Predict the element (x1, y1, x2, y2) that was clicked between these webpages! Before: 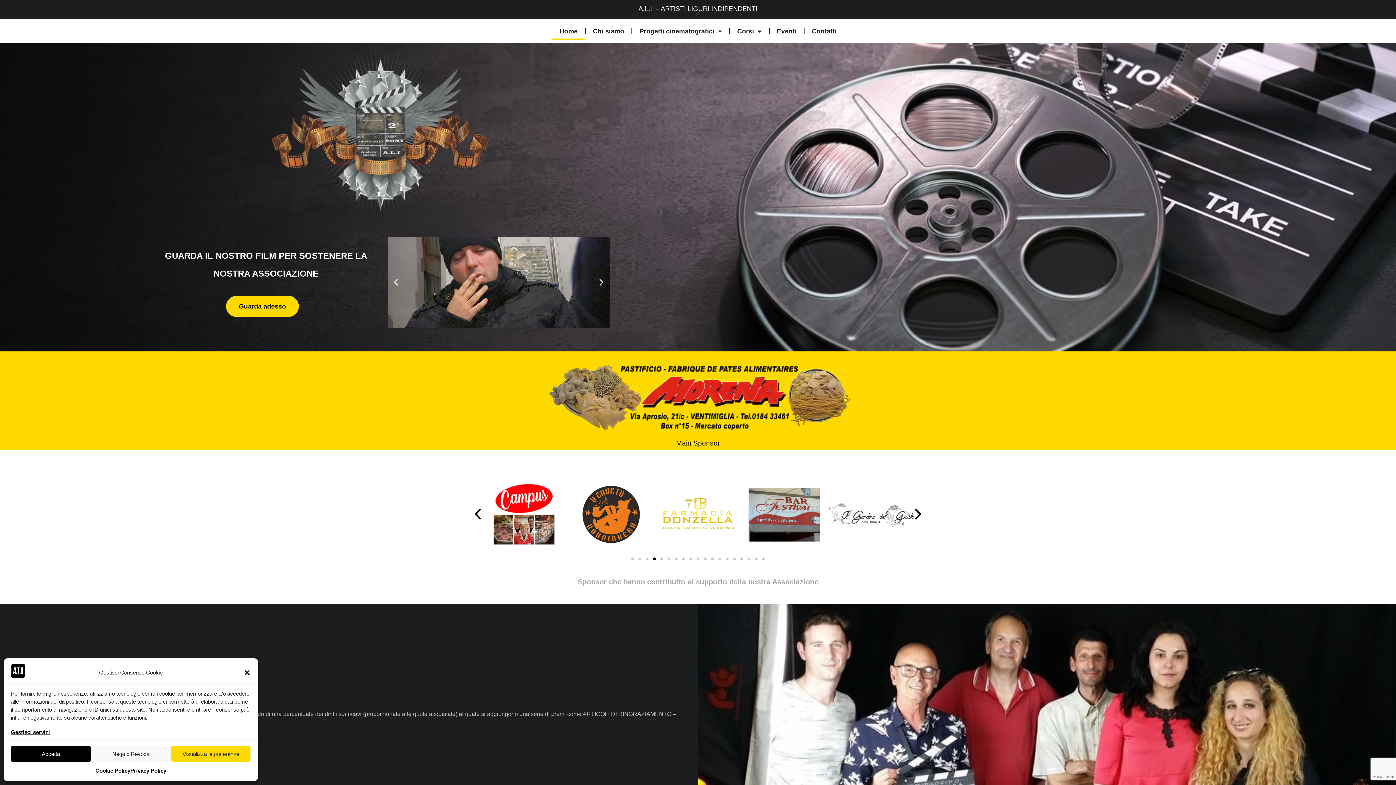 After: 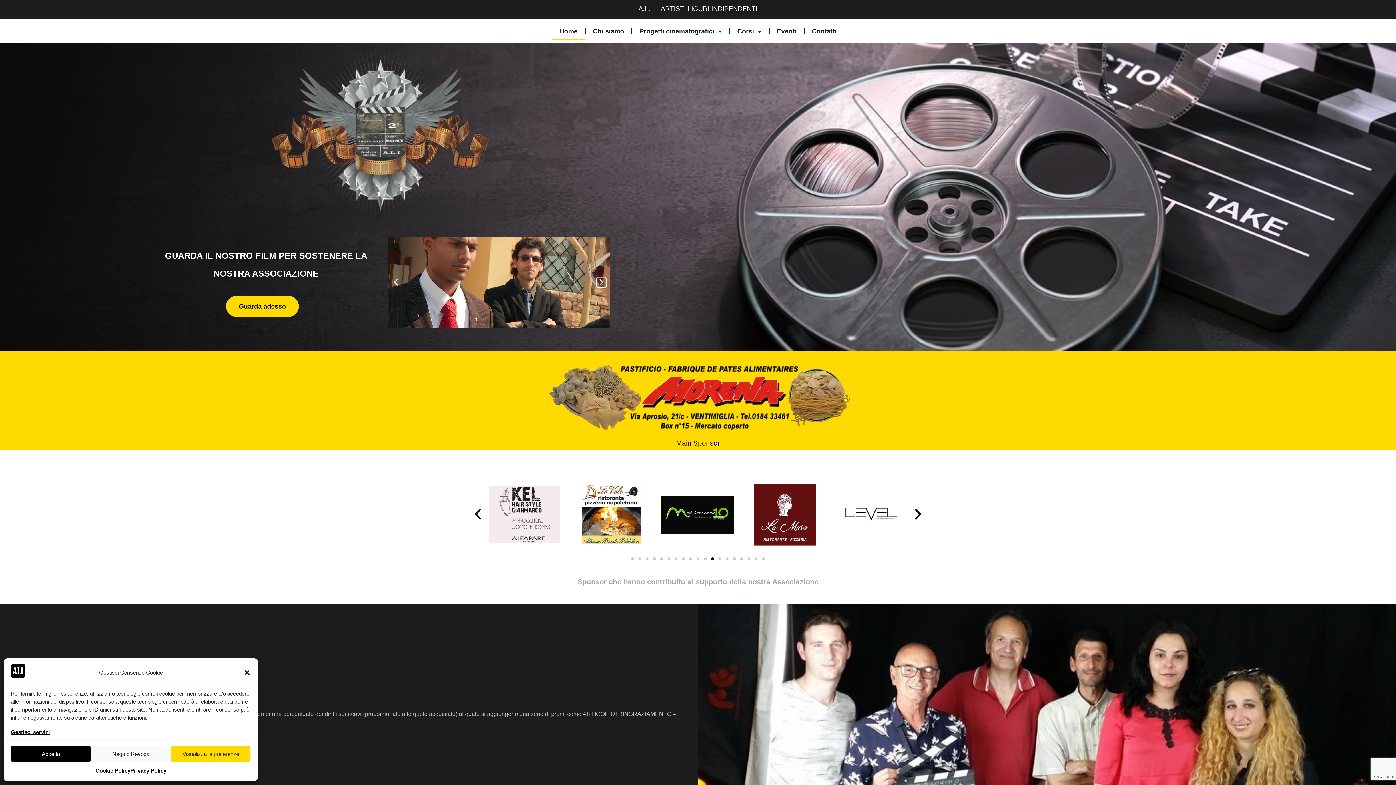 Action: label: Next slide bbox: (597, 277, 606, 287)